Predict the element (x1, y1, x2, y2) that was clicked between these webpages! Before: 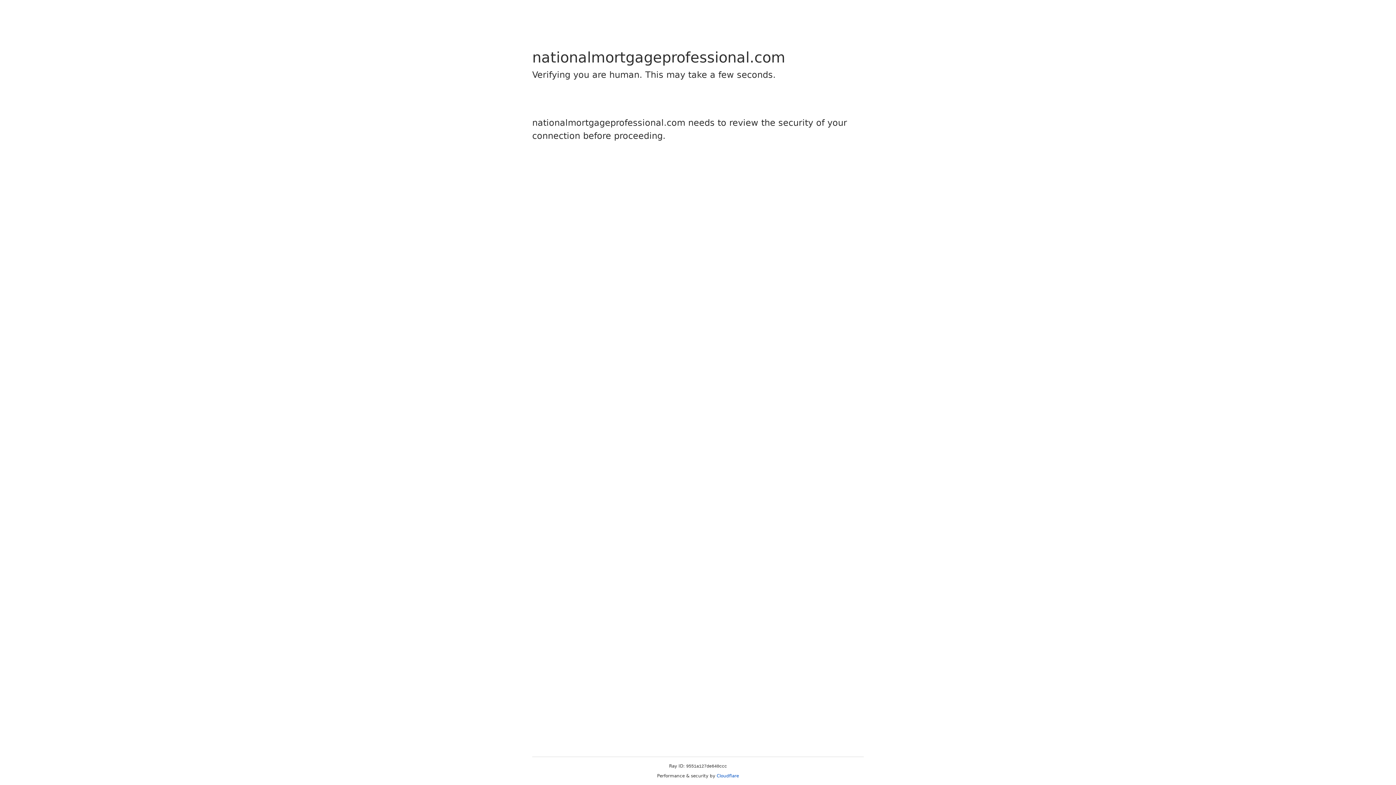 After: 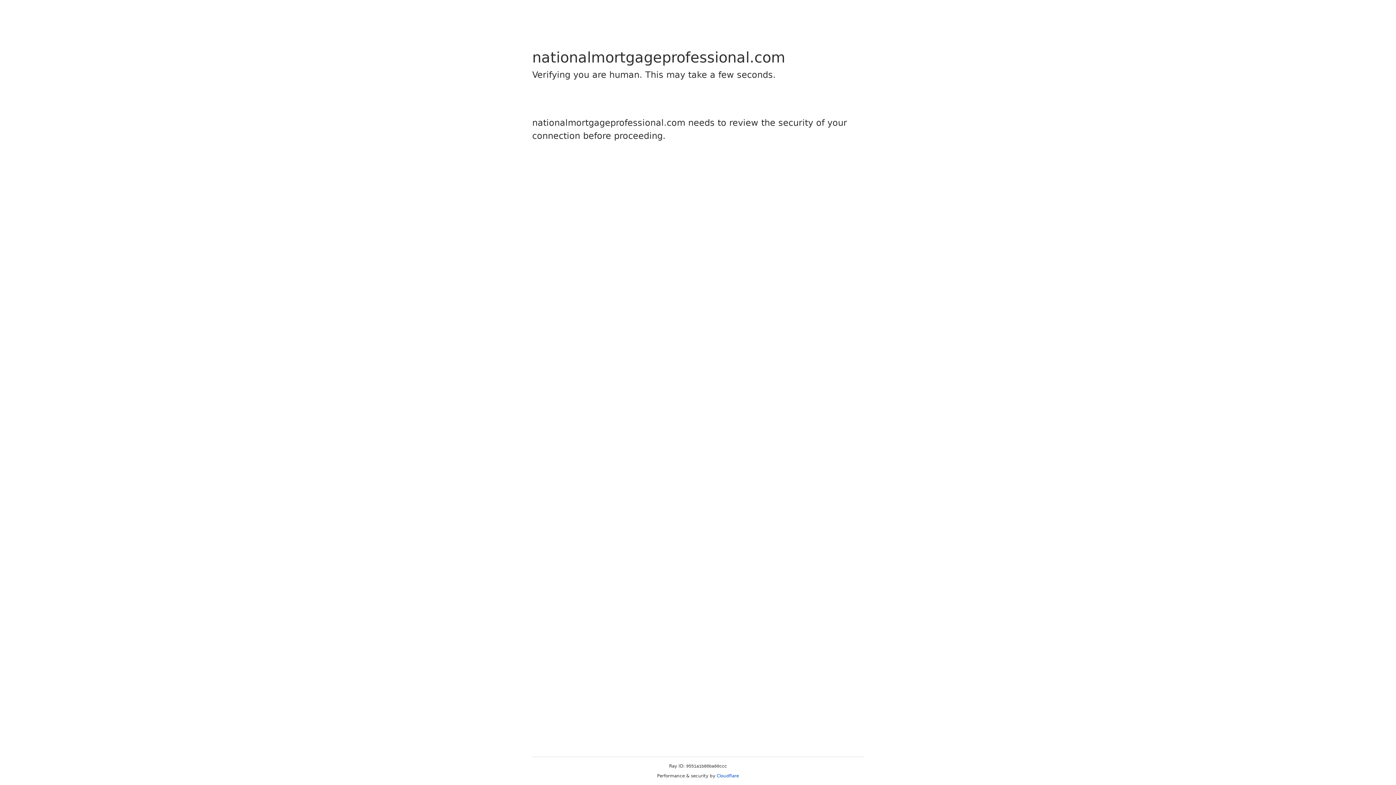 Action: bbox: (716, 773, 739, 778) label: Cloudflare